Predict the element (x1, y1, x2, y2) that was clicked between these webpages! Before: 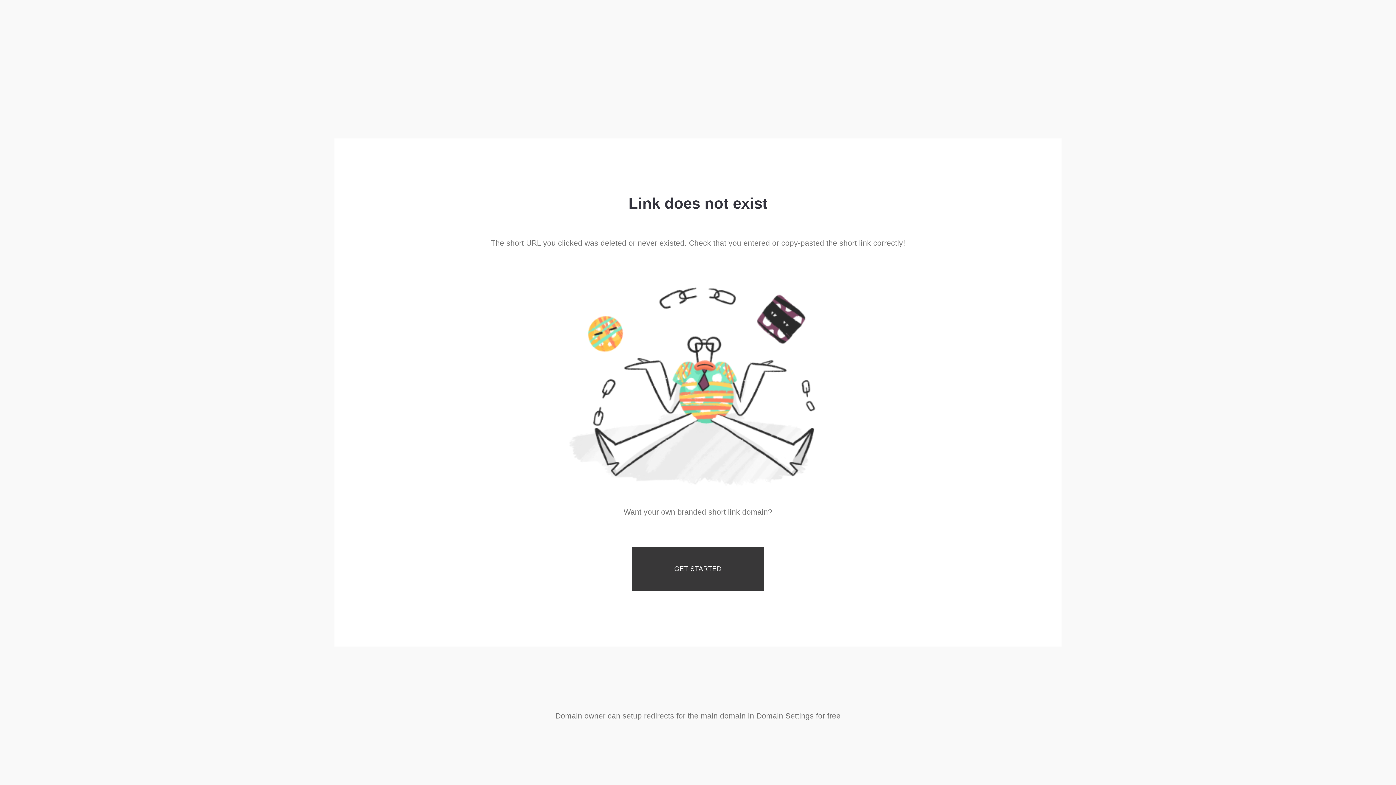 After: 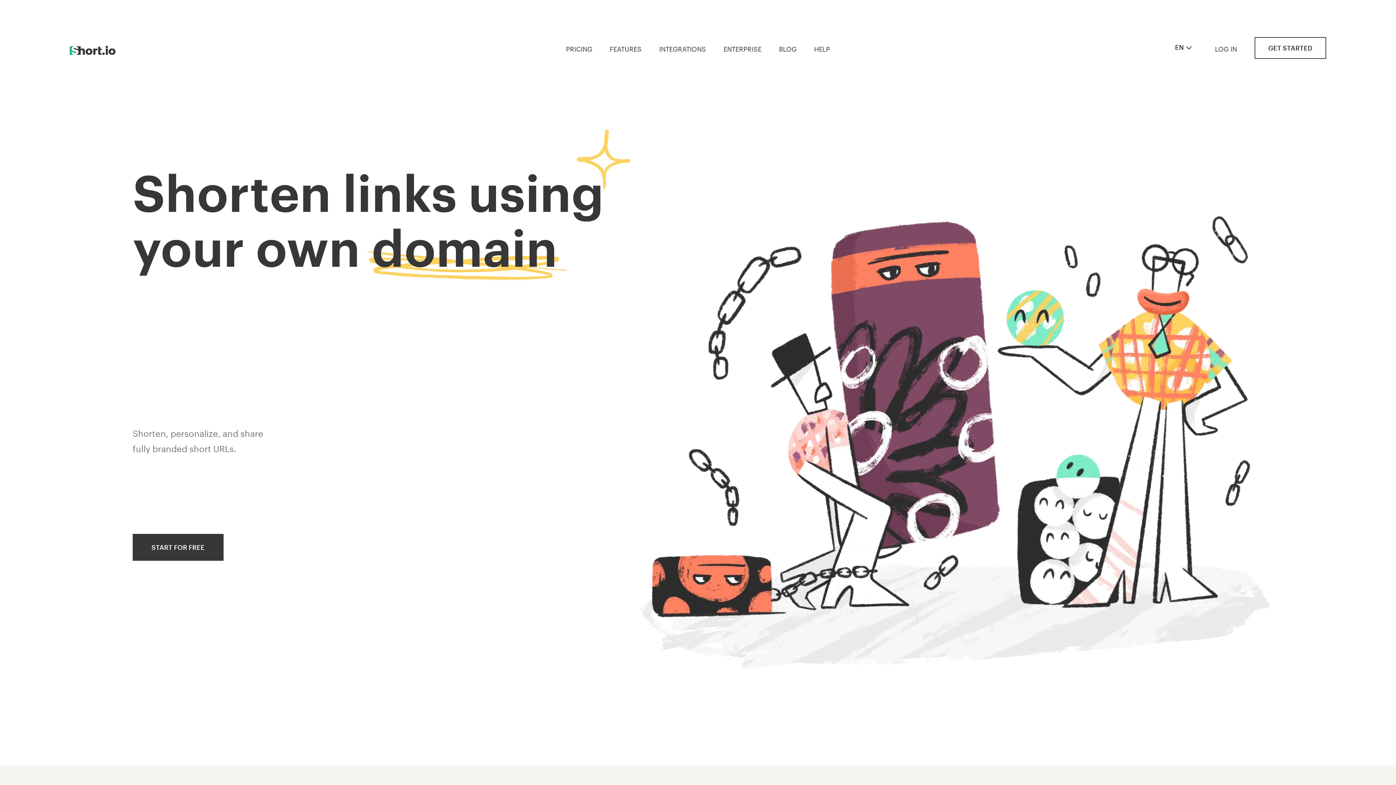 Action: bbox: (632, 547, 764, 591) label: GET STARTED